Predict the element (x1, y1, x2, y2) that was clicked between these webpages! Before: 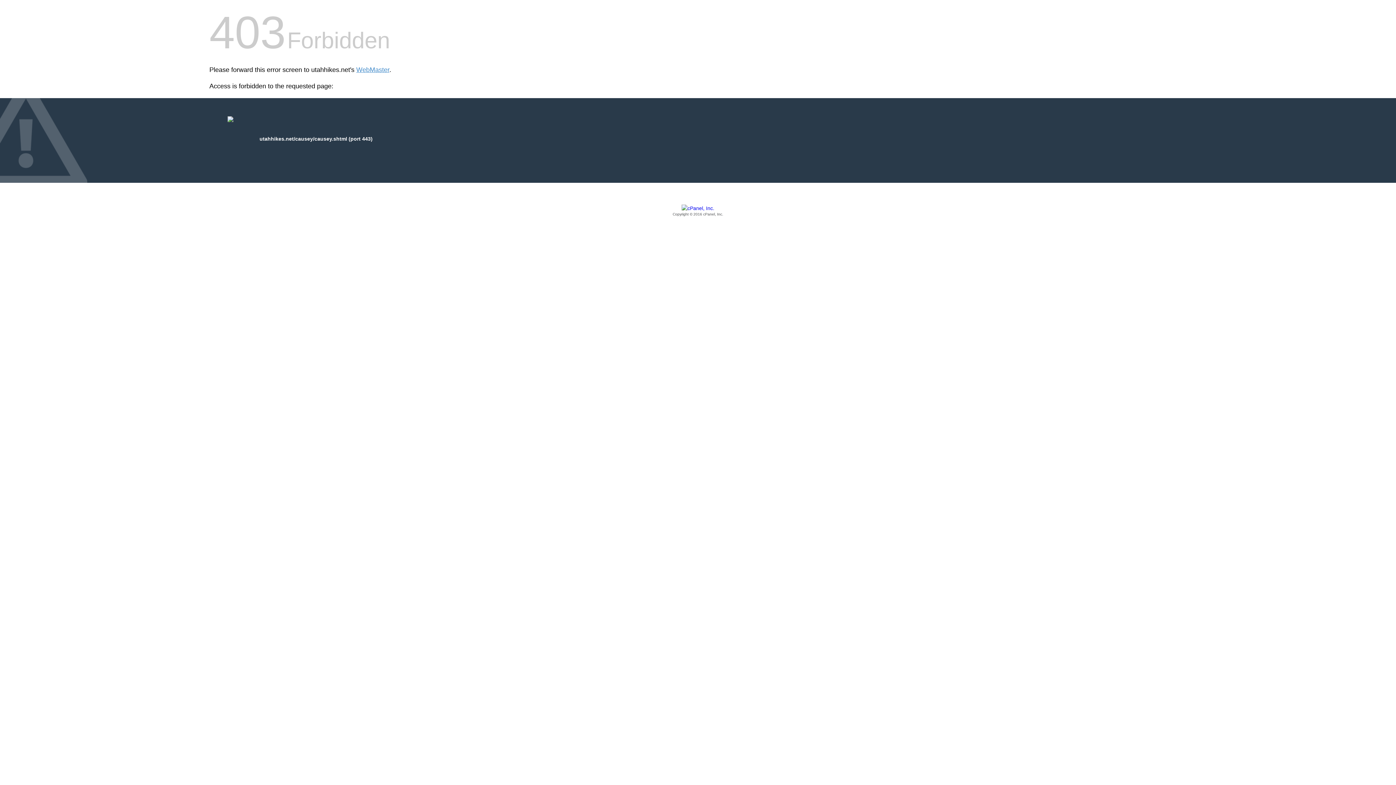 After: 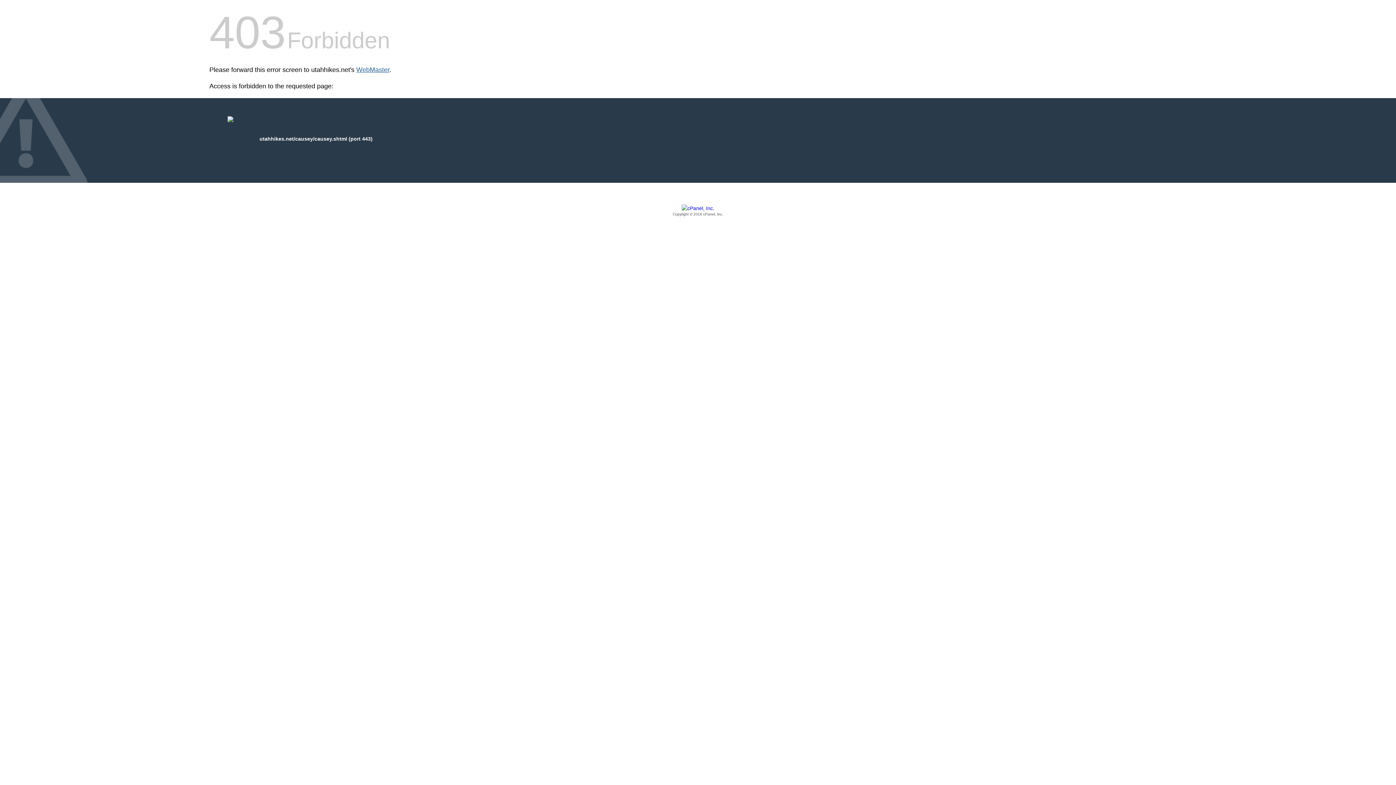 Action: bbox: (356, 66, 389, 73) label: WebMaster